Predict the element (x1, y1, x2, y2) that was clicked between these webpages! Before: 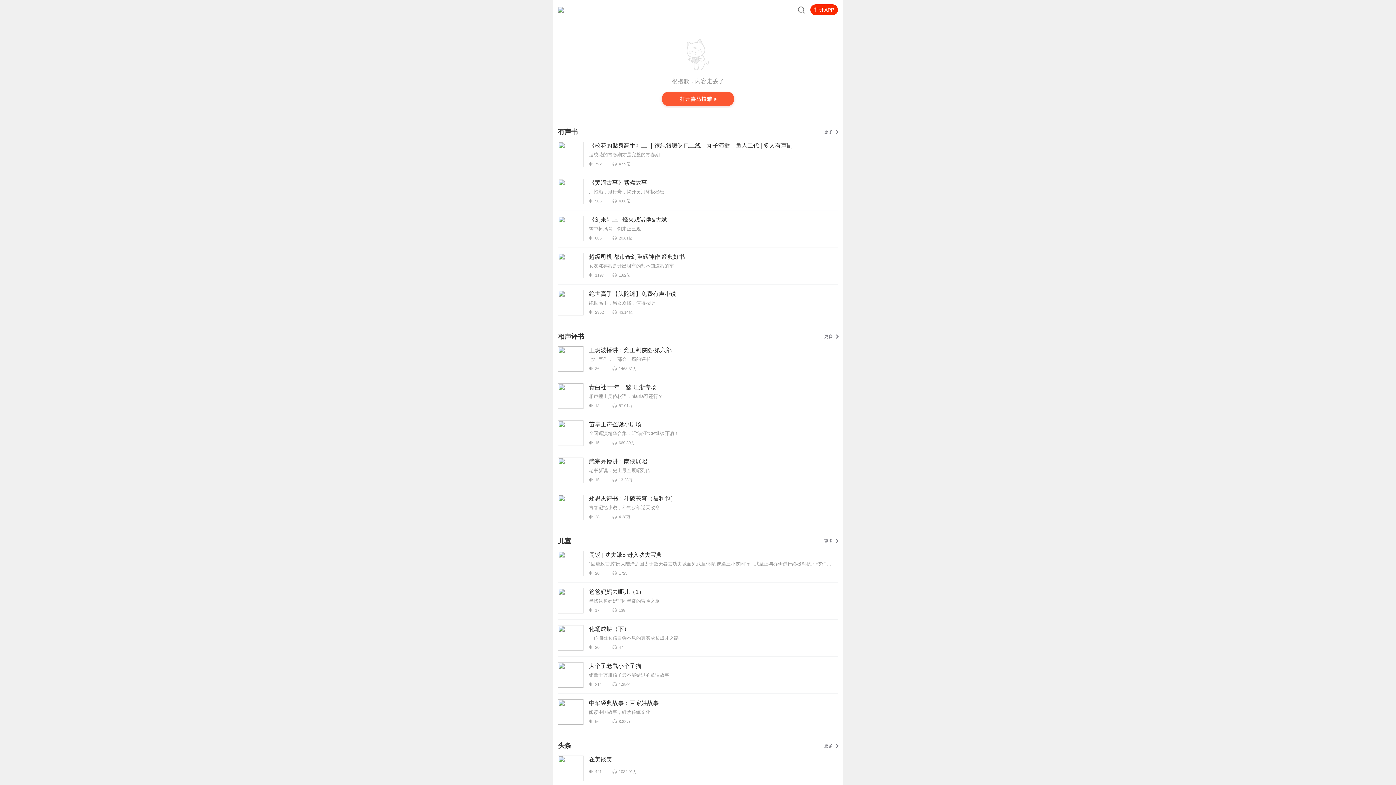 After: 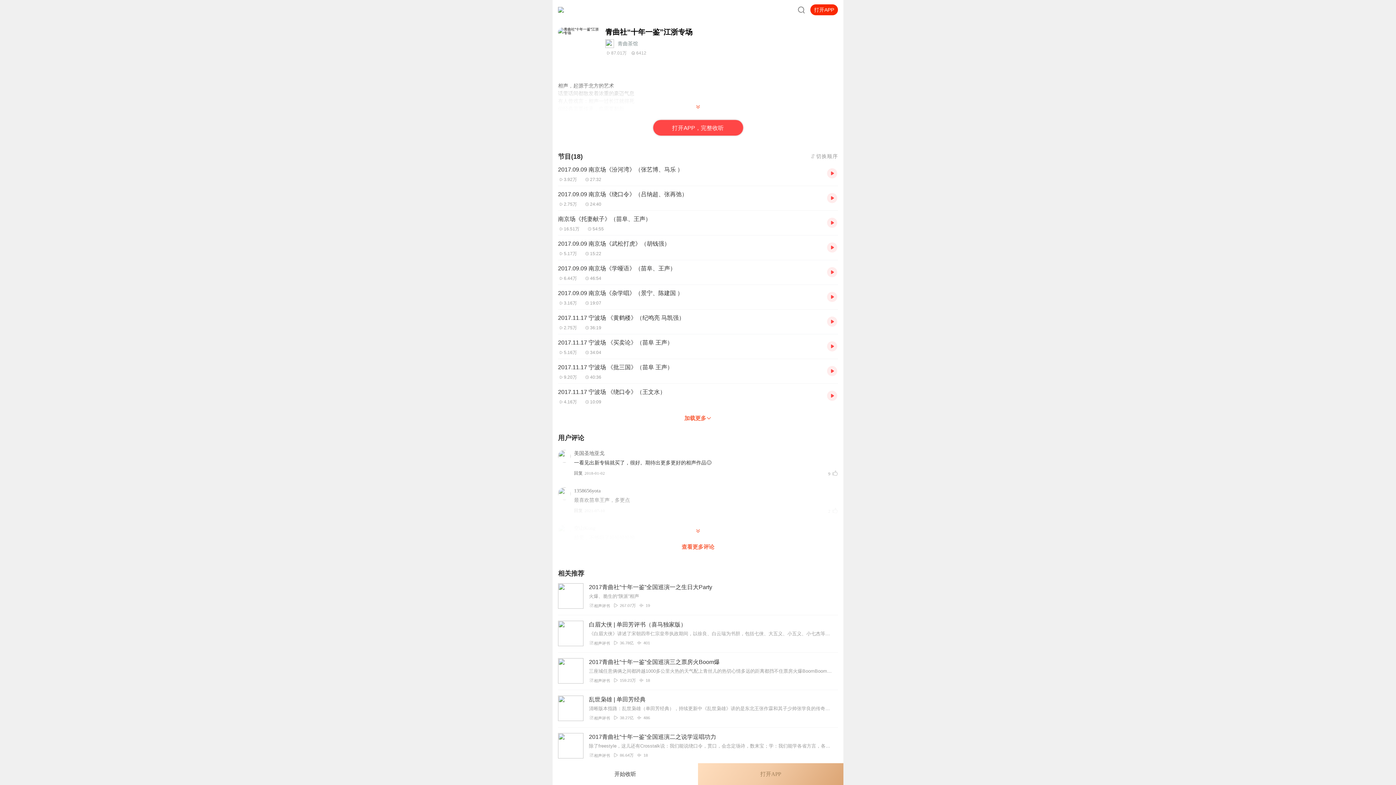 Action: label: 青曲社“十年一鉴”江浙专场 

相声撞上吴侬软语，niania可还行？

  18  87.01万 bbox: (558, 378, 838, 414)